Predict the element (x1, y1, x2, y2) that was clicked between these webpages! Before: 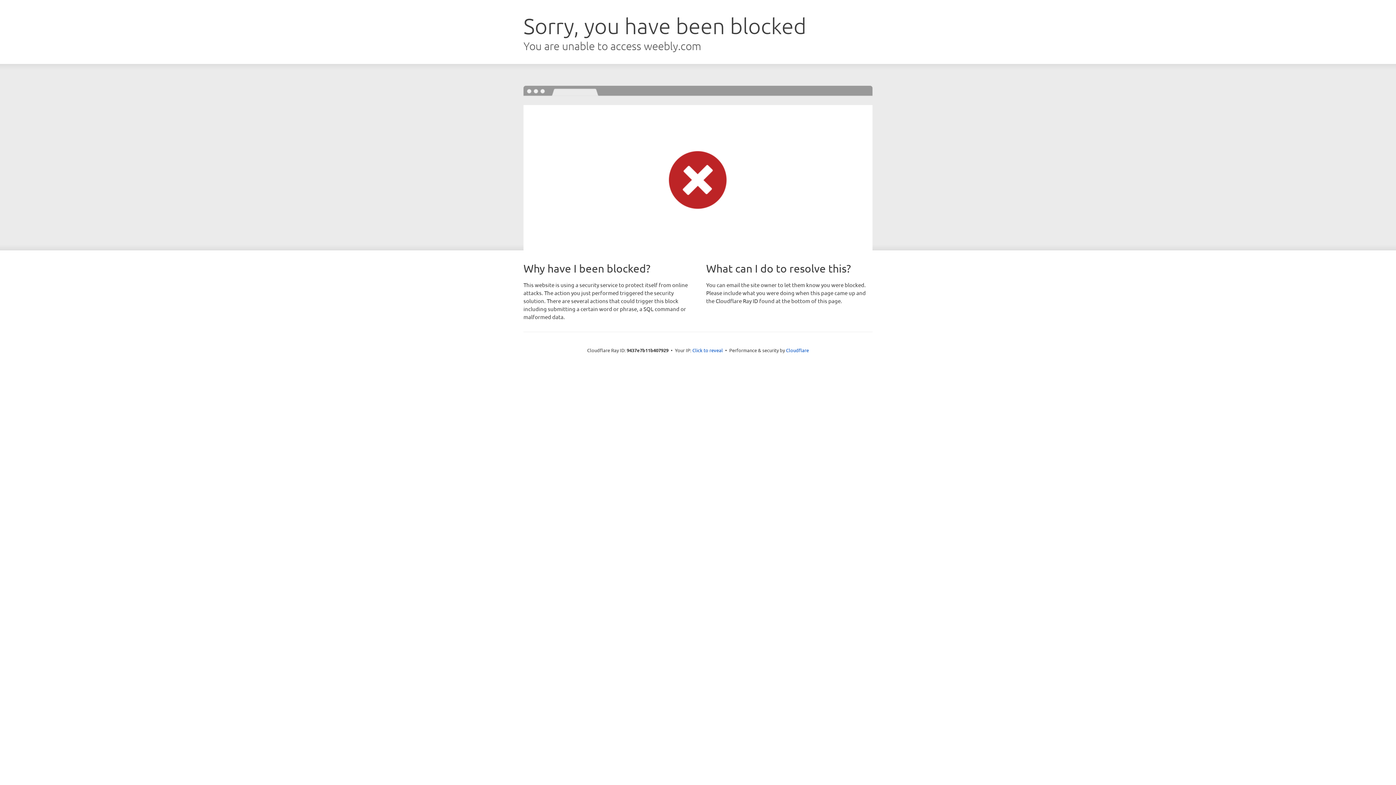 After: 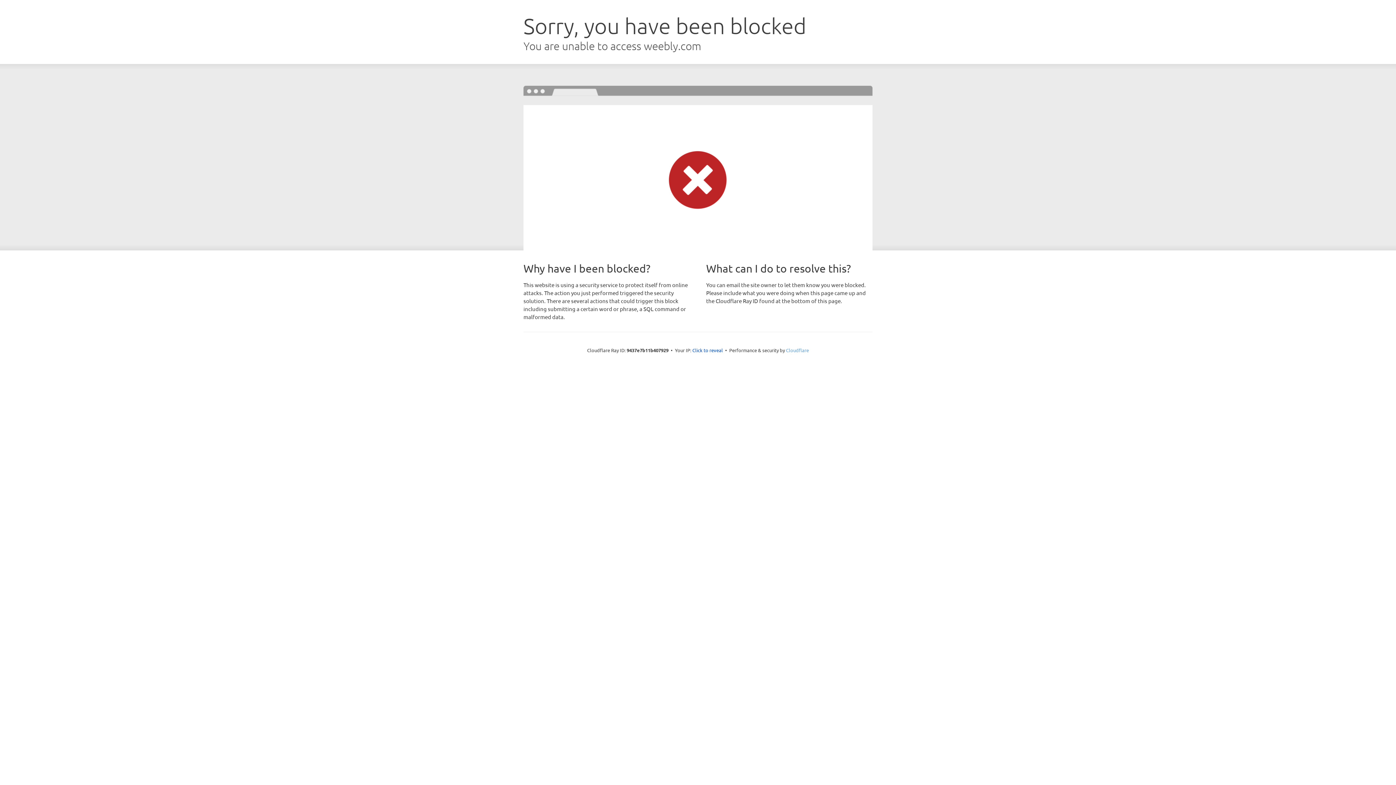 Action: label: Cloudflare bbox: (786, 347, 809, 353)